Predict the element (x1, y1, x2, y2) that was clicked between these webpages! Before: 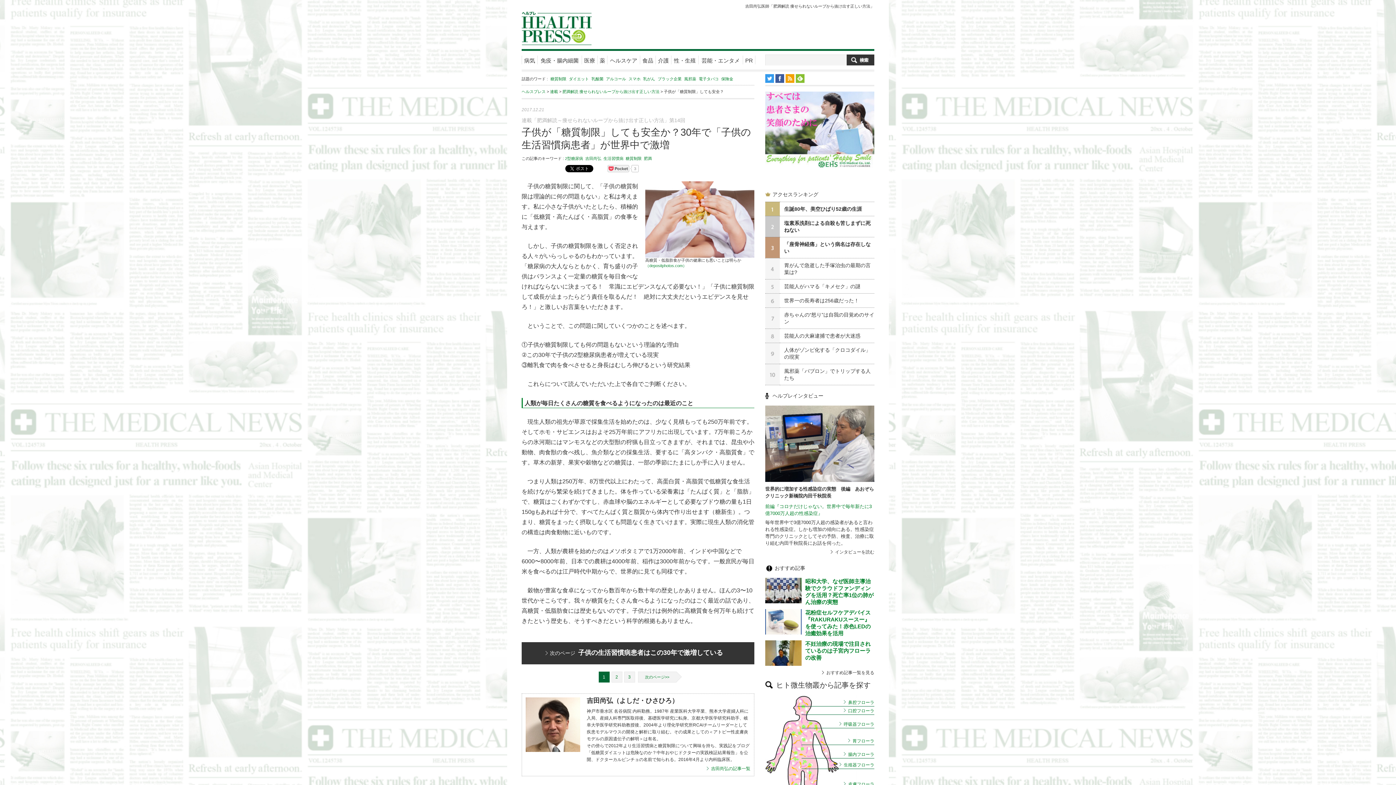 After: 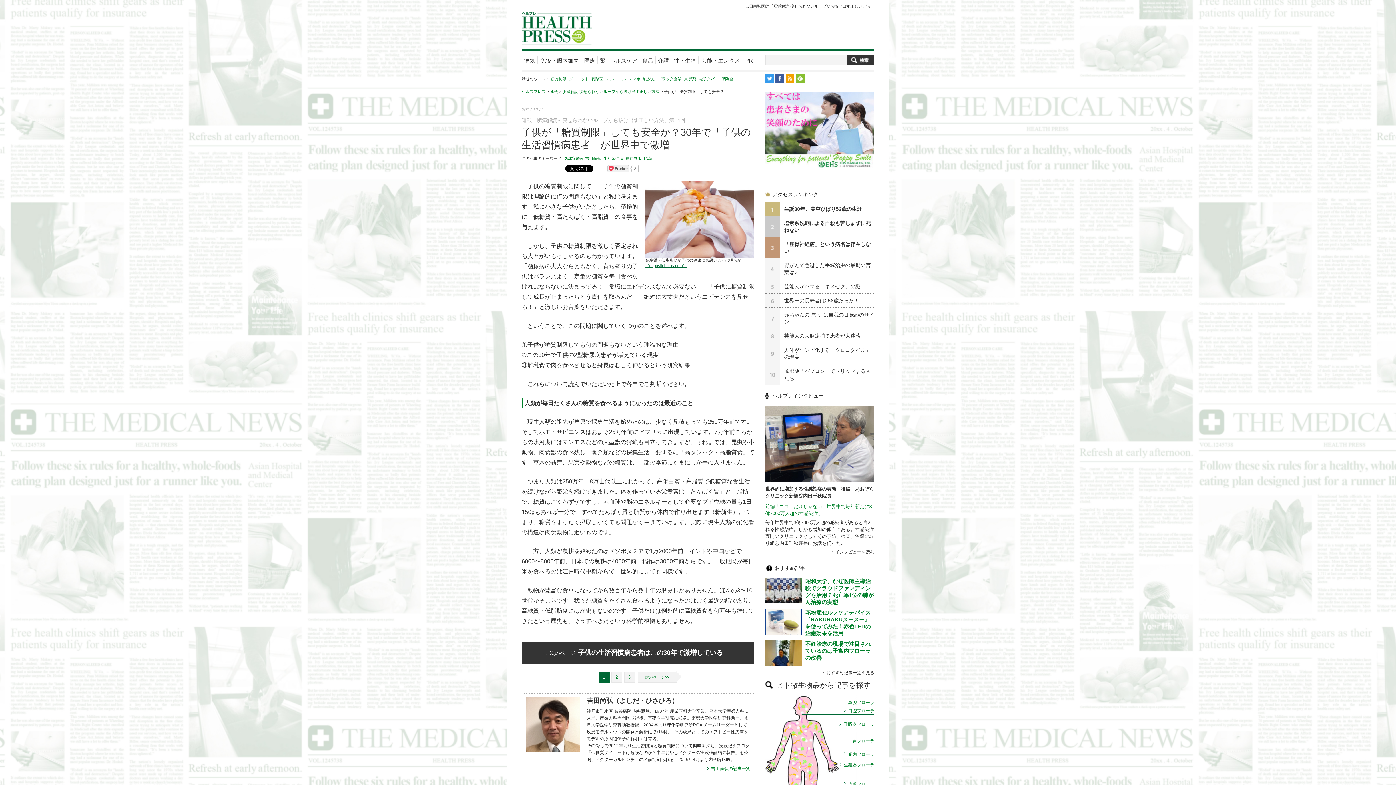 Action: label: （depositphotos.com） bbox: (645, 263, 686, 268)